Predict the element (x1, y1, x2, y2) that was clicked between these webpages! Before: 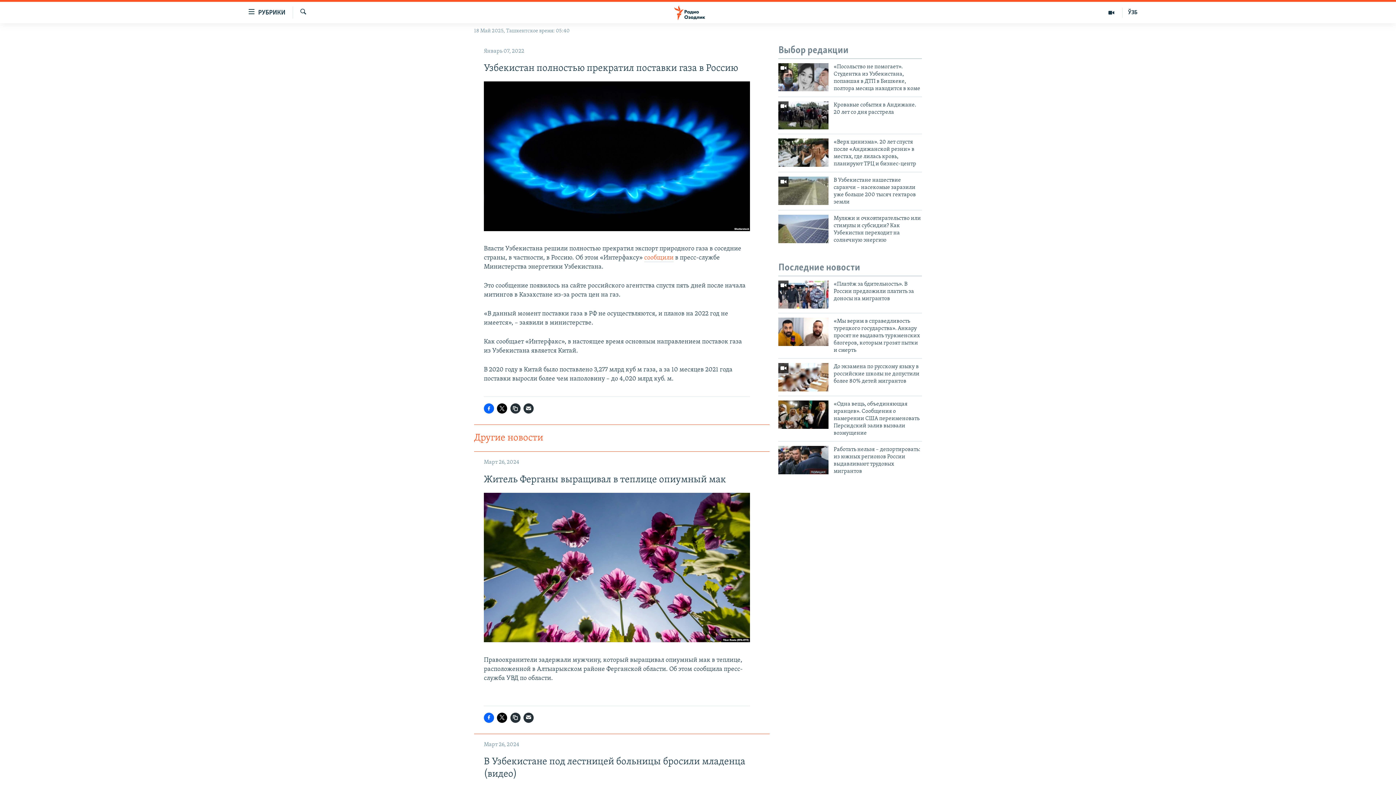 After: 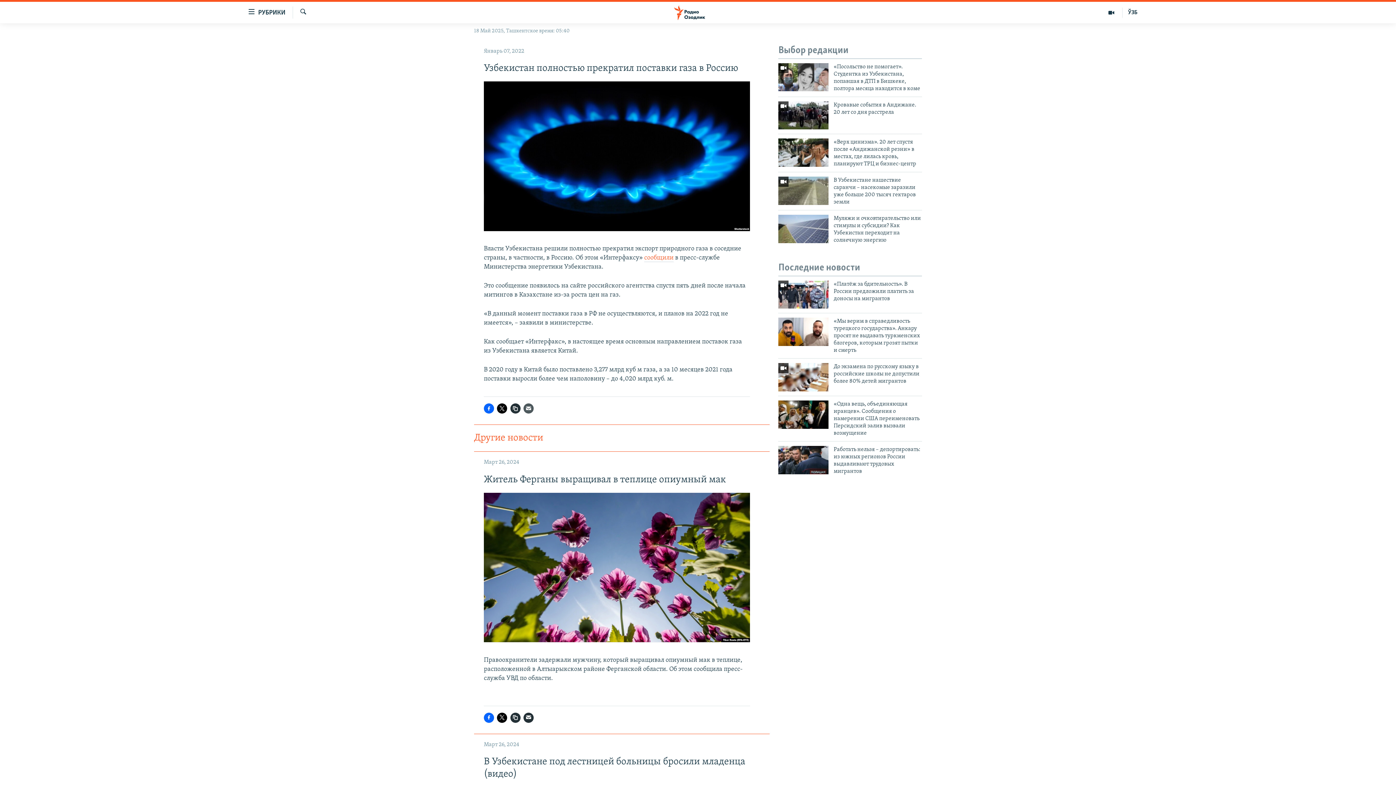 Action: bbox: (523, 403, 533, 413)